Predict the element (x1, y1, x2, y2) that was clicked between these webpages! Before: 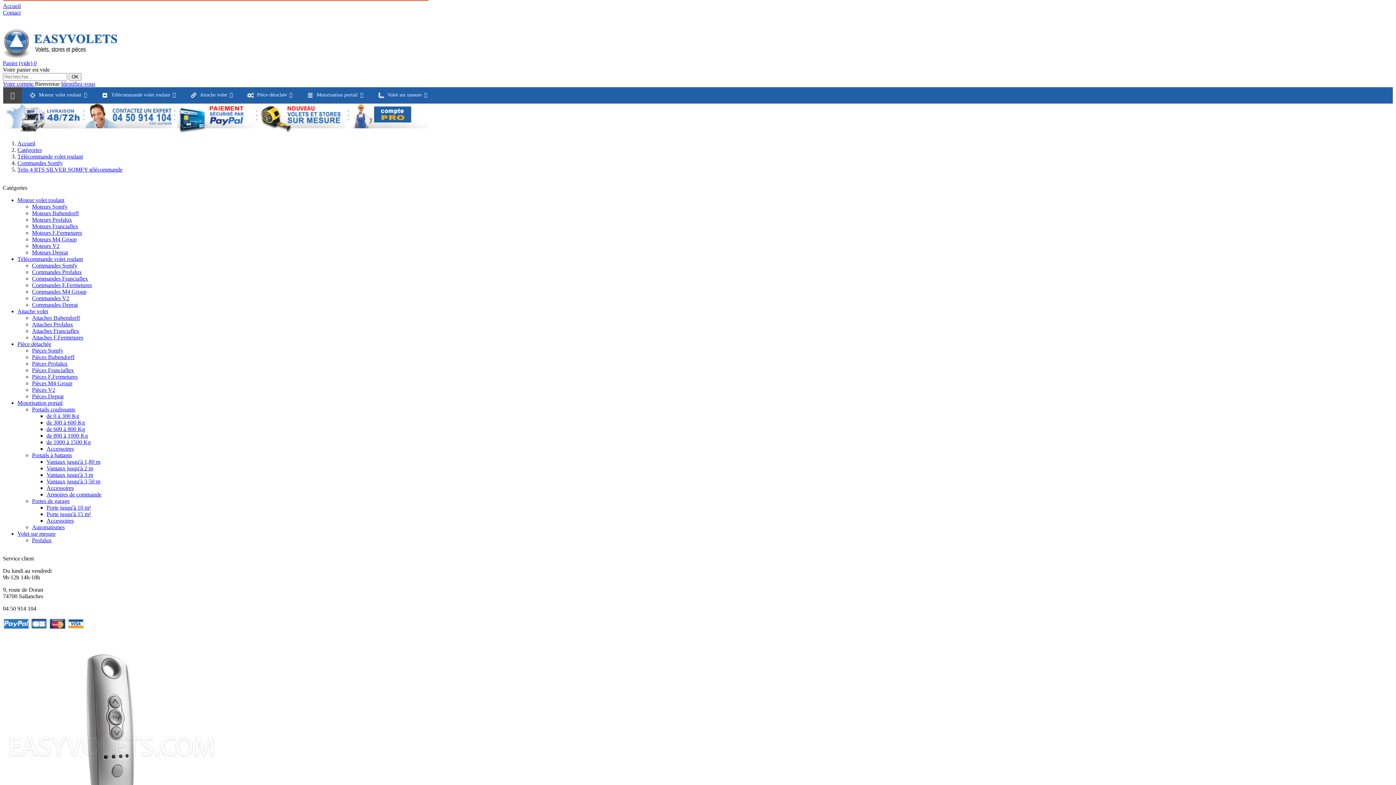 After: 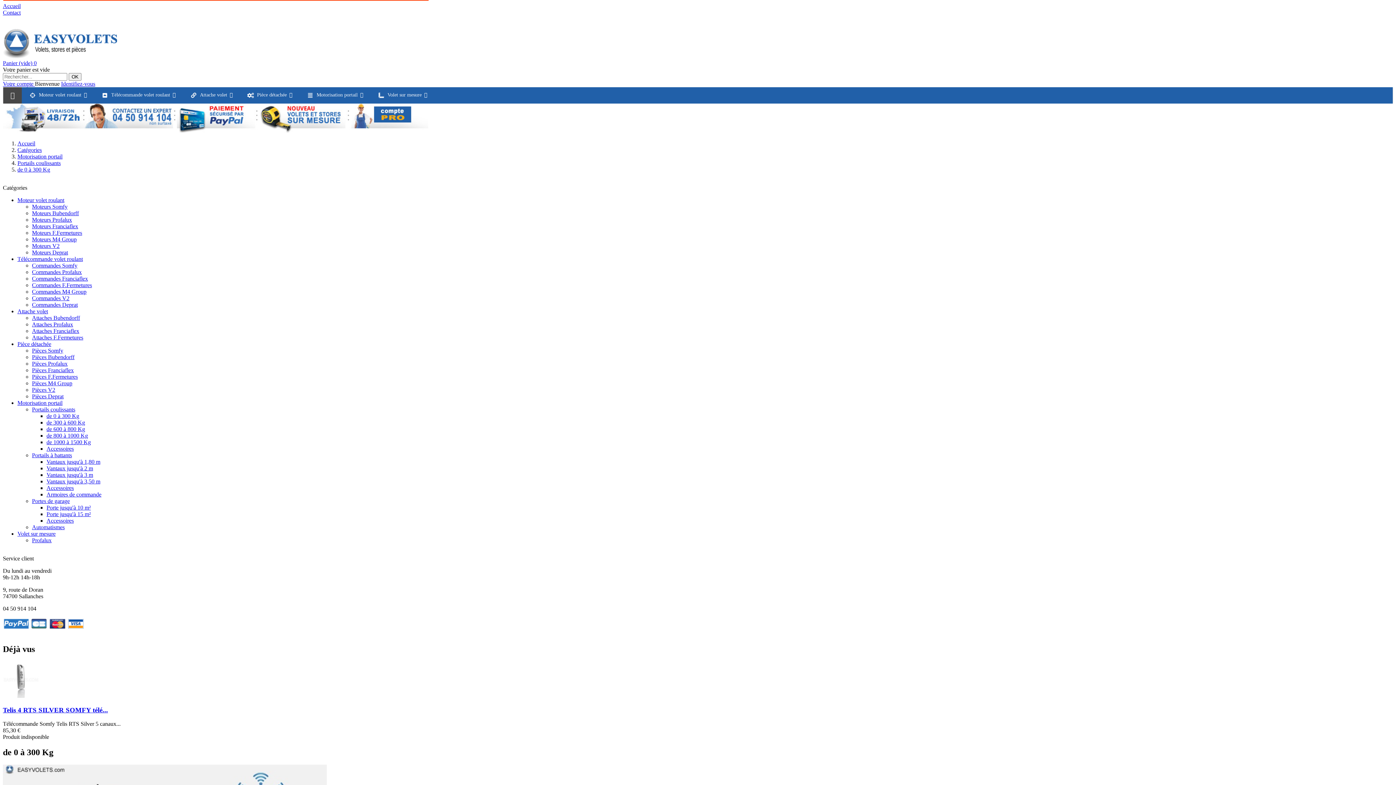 Action: bbox: (46, 413, 79, 419) label: de 0 à 300 Kg